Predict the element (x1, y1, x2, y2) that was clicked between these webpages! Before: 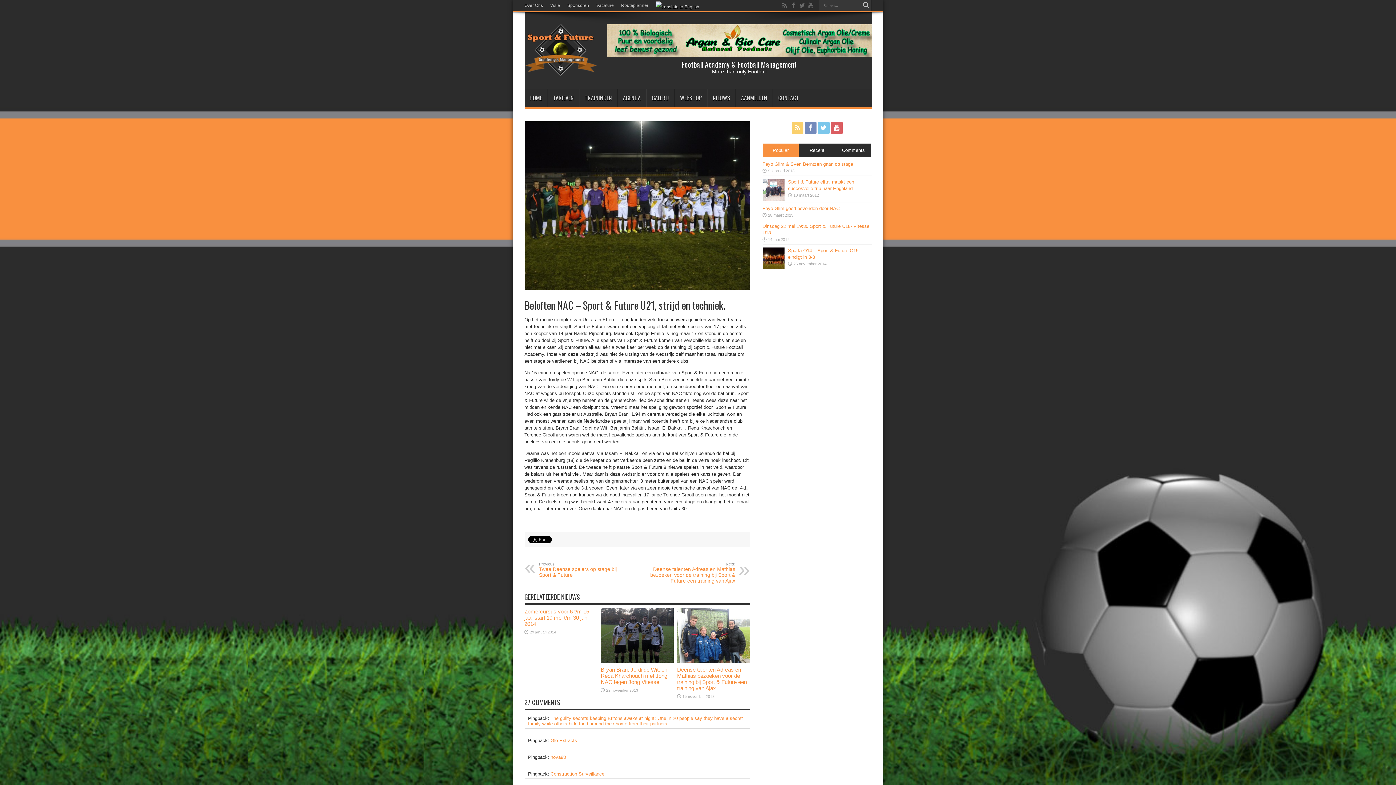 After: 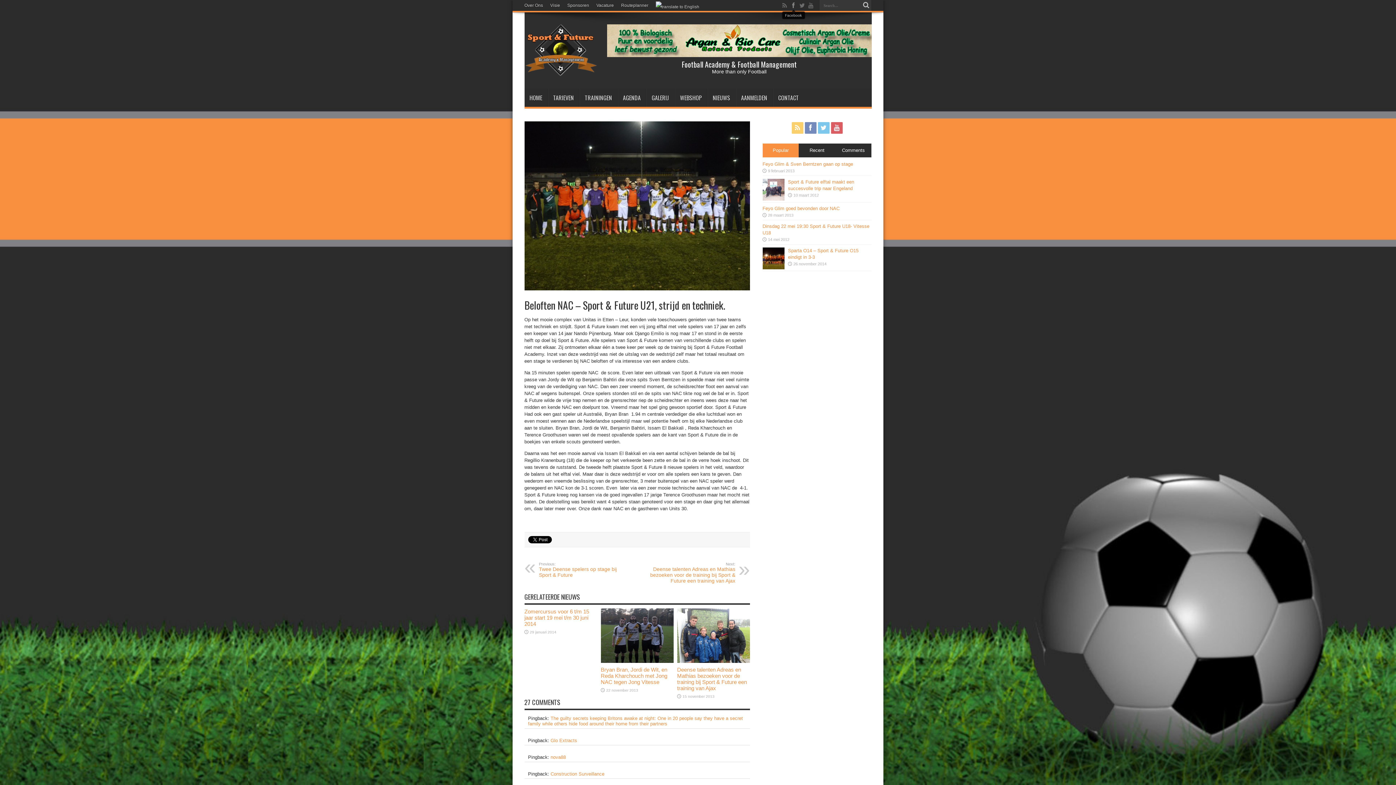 Action: bbox: (790, 1, 797, 9)